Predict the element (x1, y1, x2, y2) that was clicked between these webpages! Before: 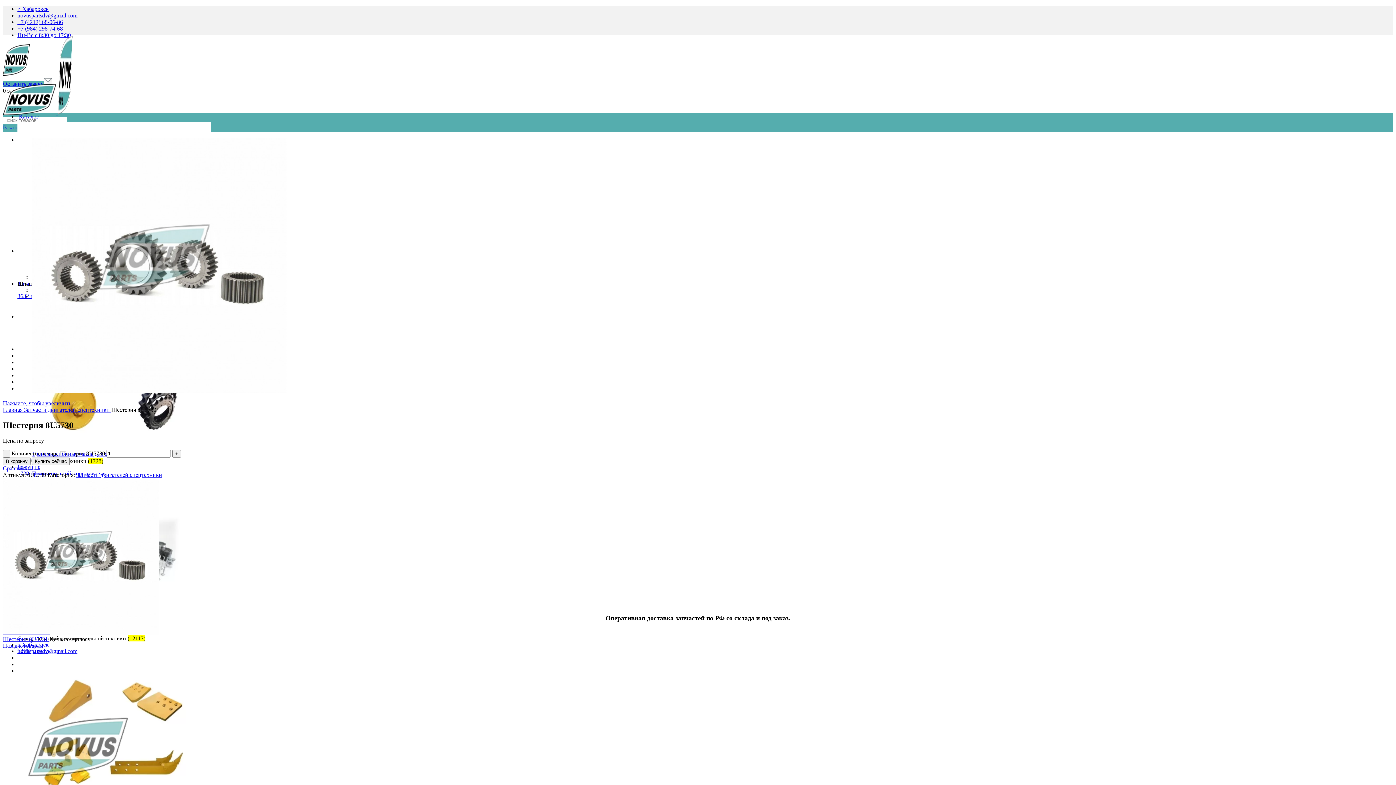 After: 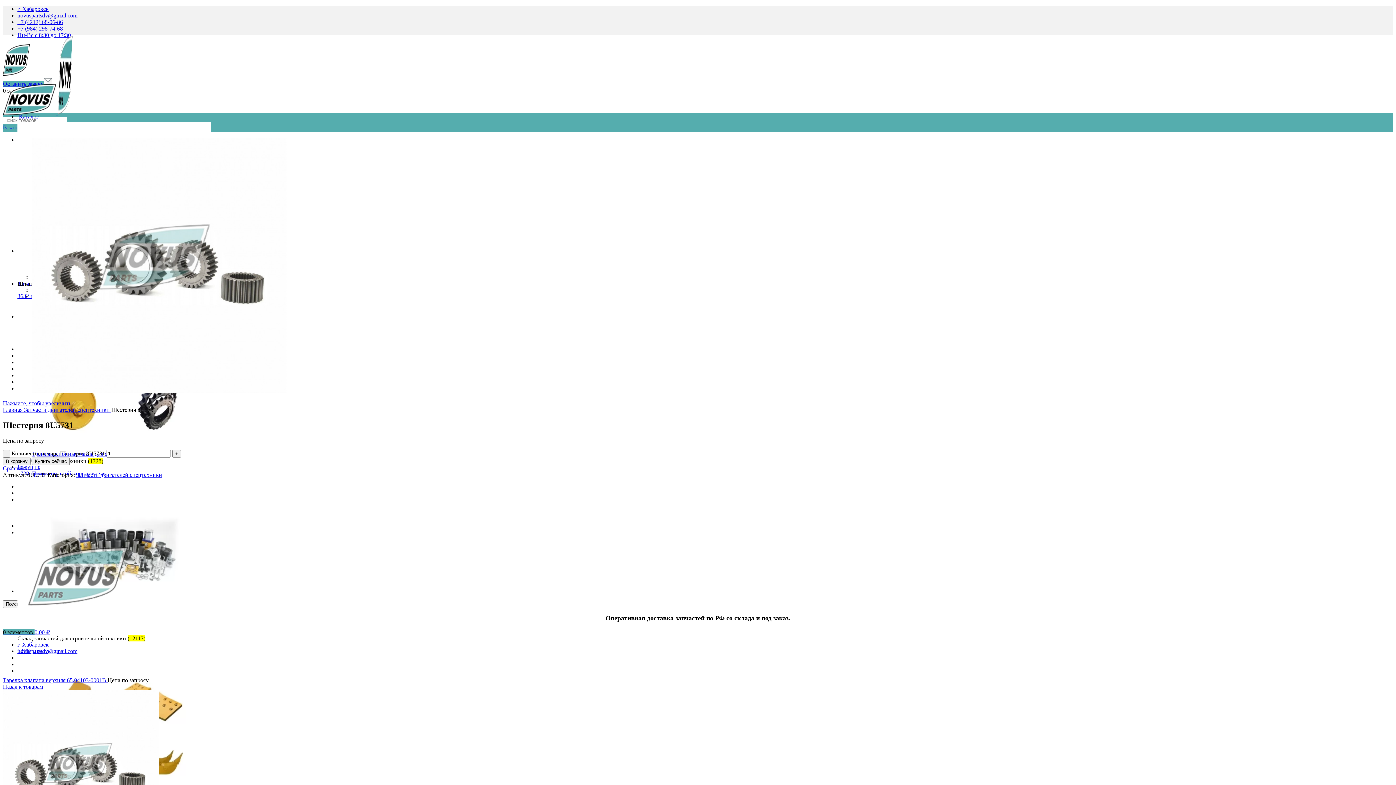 Action: bbox: (2, 629, 159, 635)